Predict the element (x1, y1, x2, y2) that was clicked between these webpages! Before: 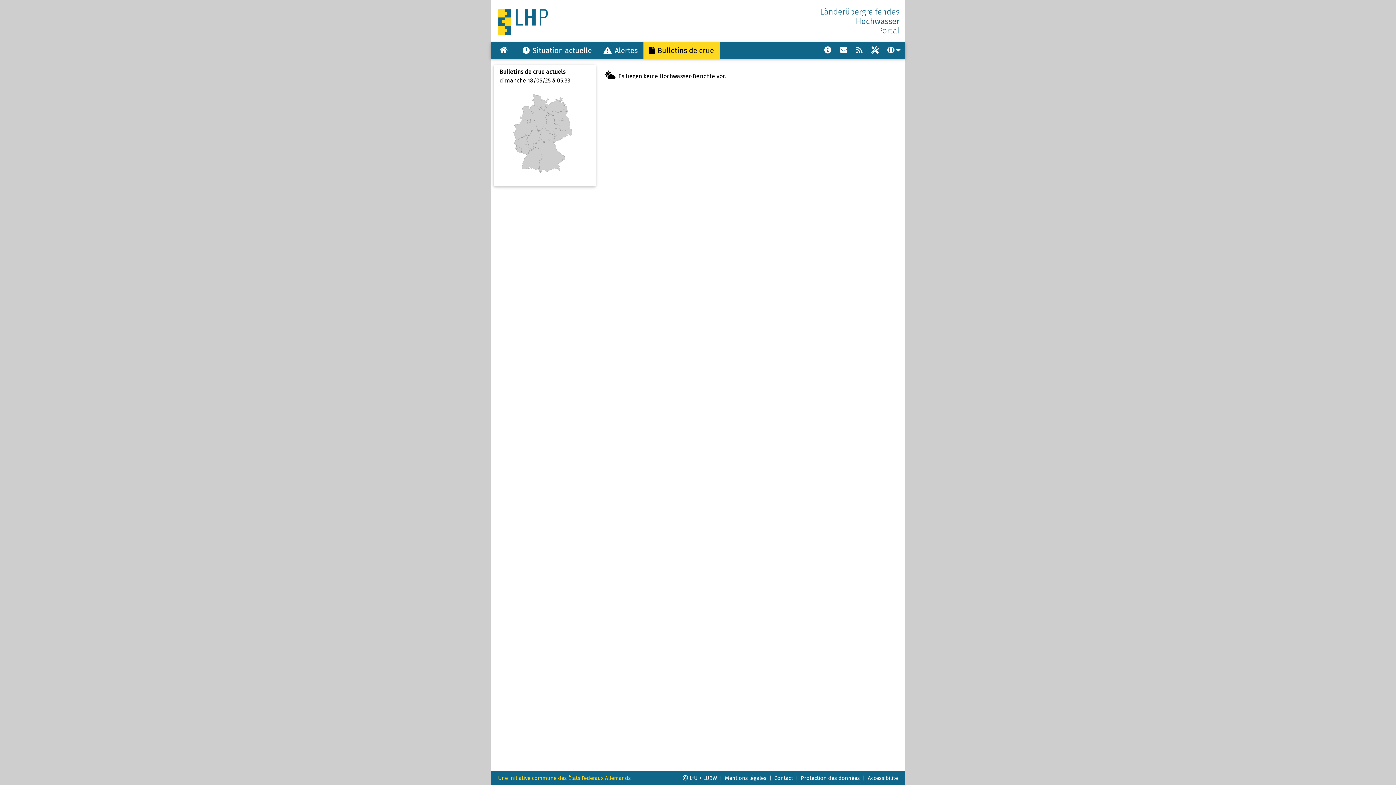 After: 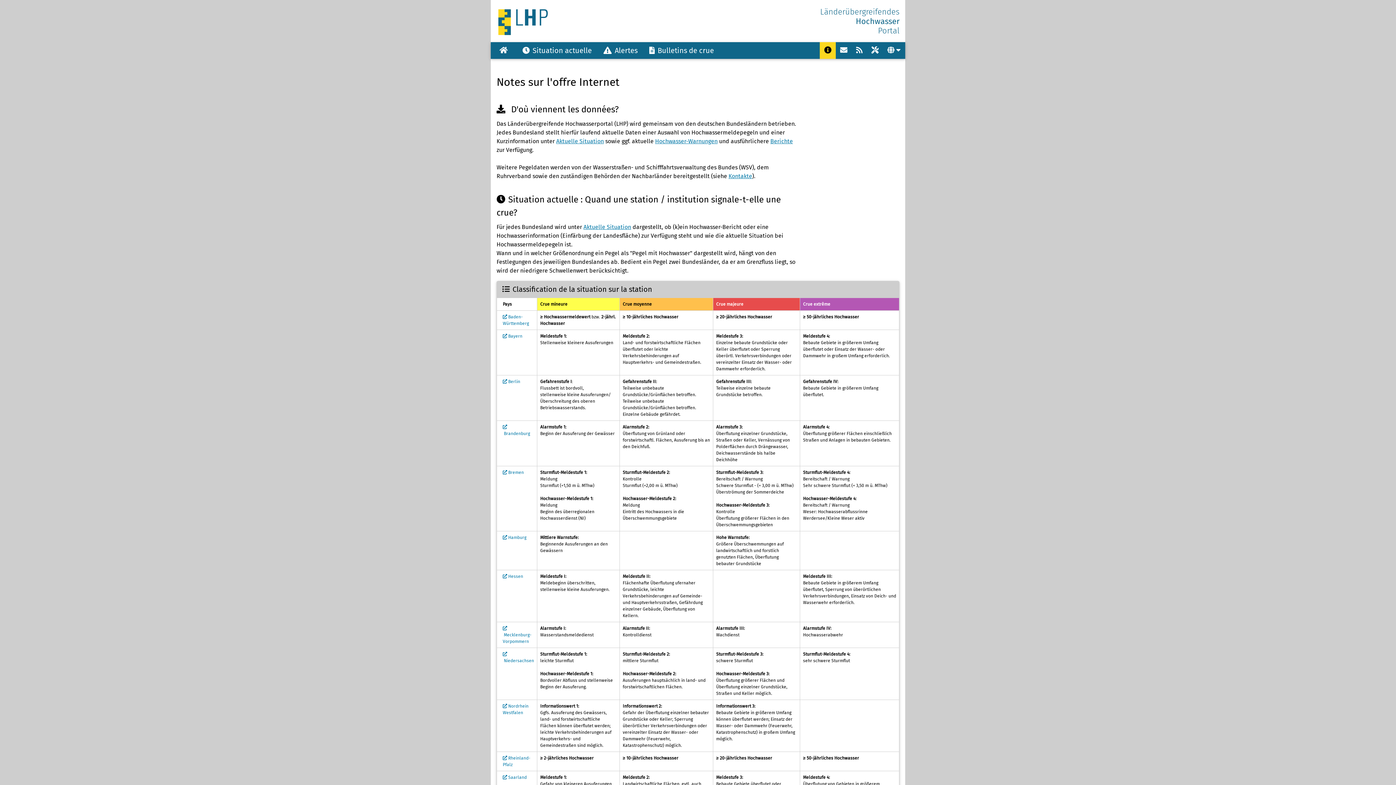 Action: bbox: (820, 42, 836, 58)